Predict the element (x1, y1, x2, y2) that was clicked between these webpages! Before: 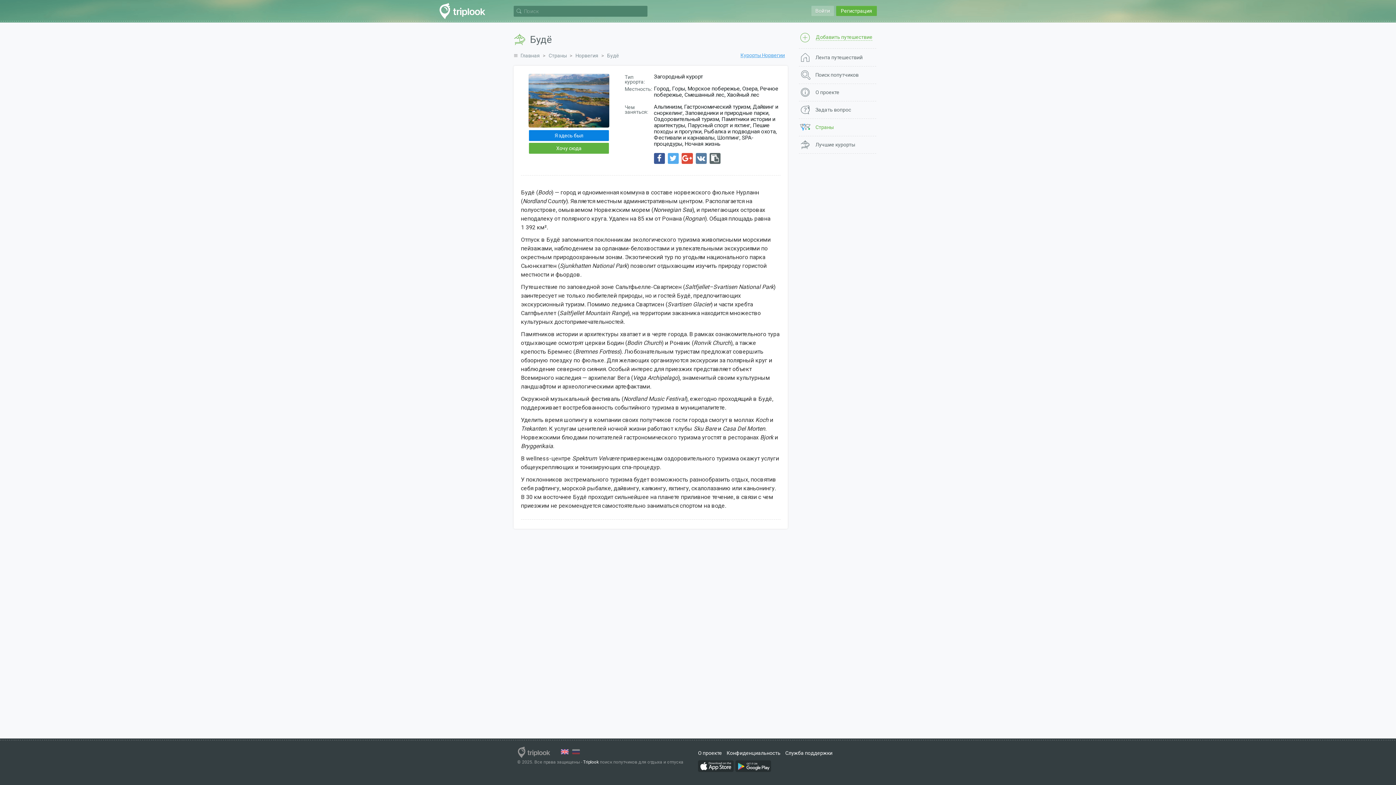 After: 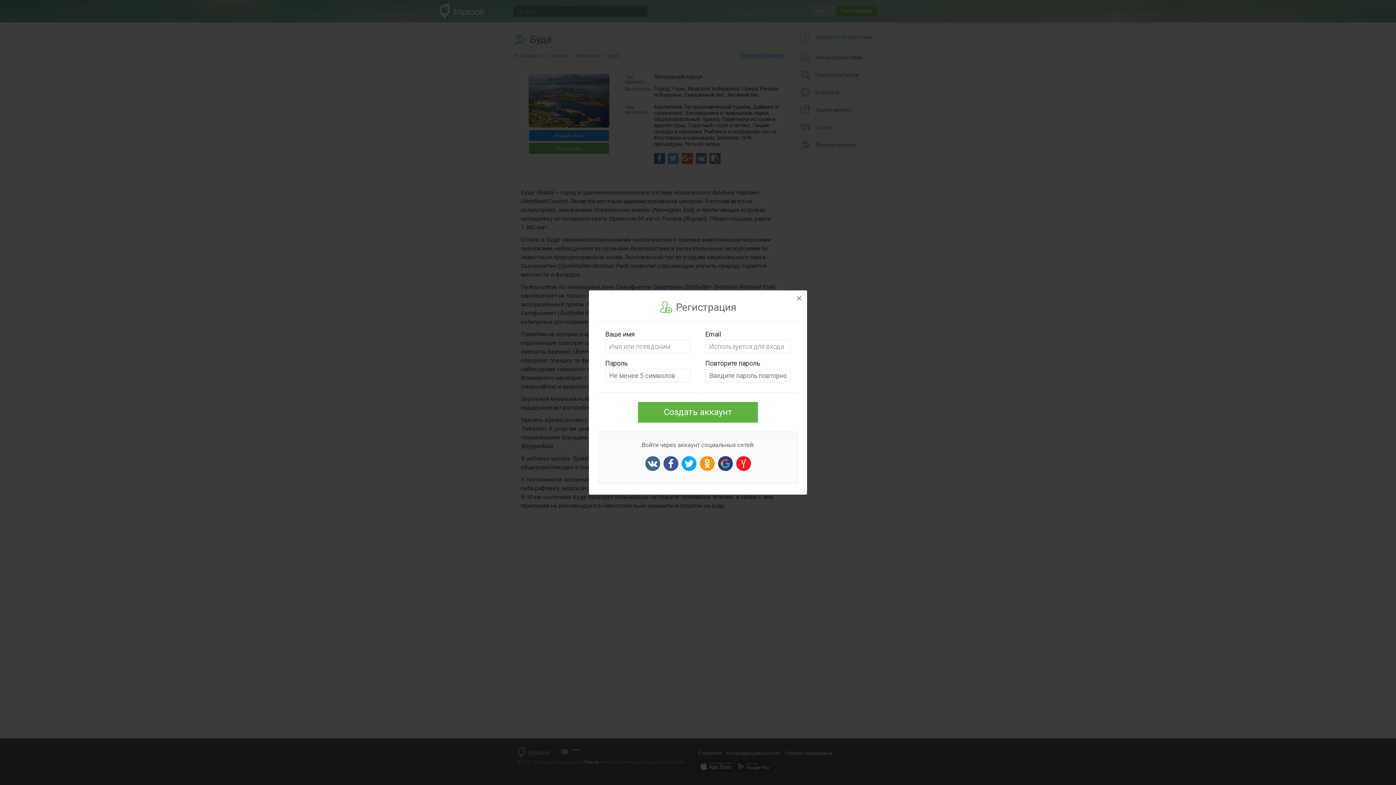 Action: label: Регистрация bbox: (836, 5, 877, 16)